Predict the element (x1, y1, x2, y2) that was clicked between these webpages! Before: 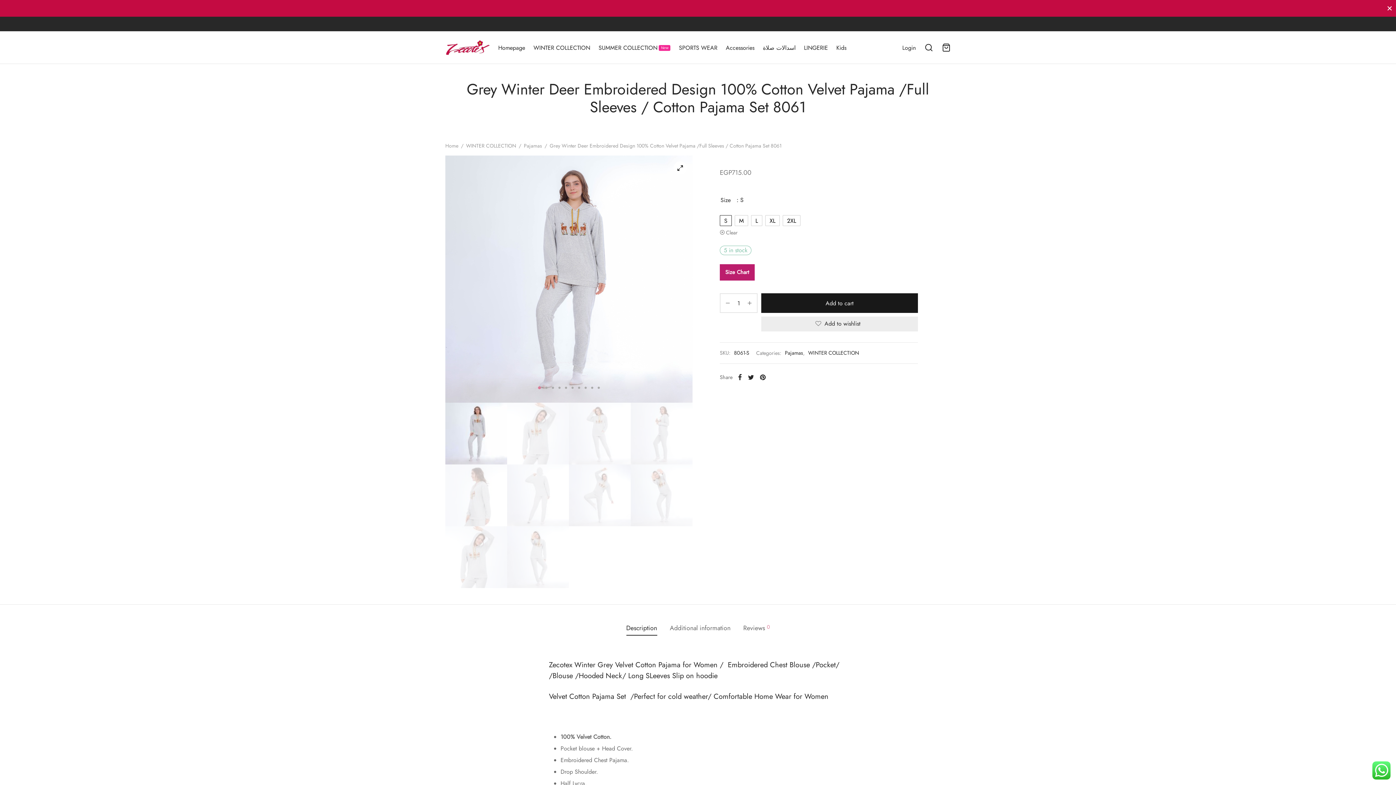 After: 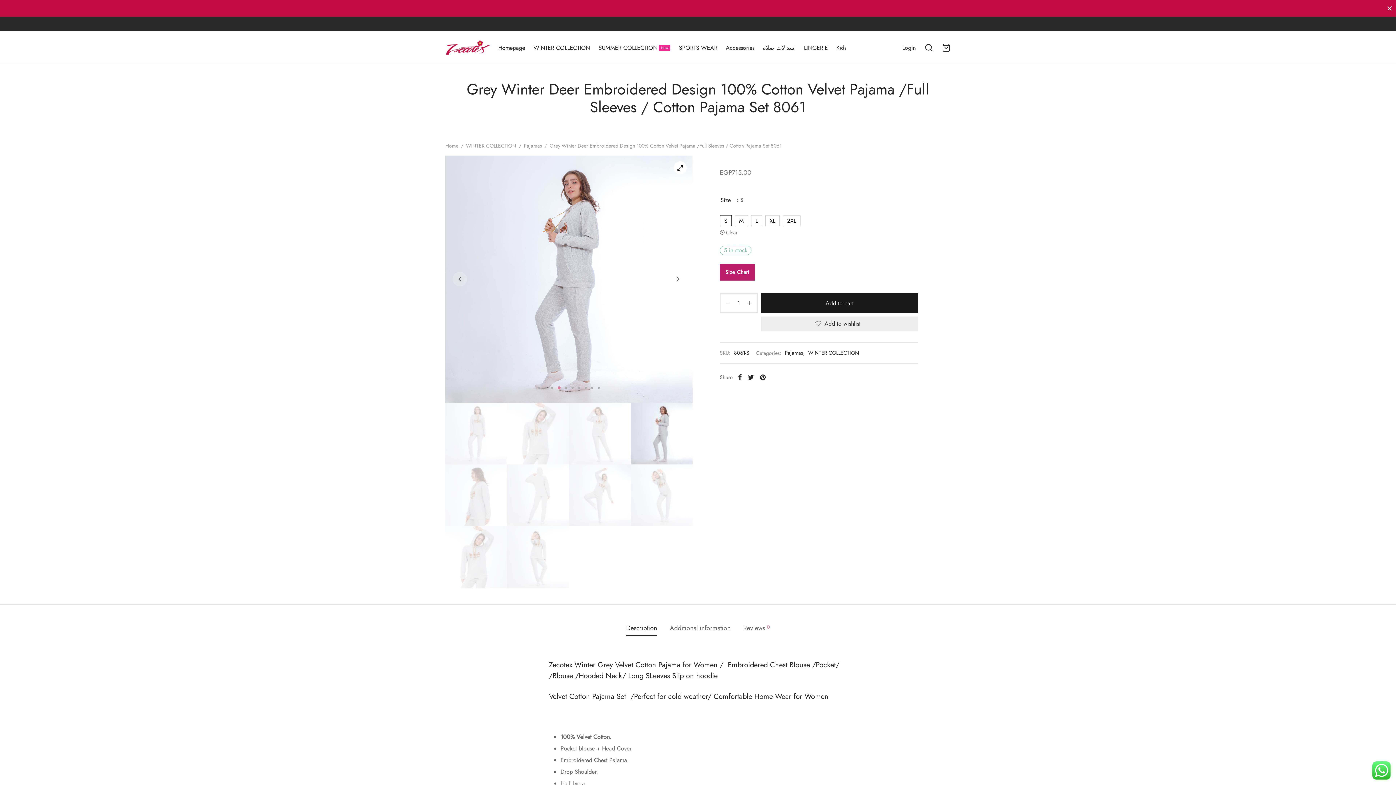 Action: bbox: (558, 386, 560, 388) label: 4 of 10